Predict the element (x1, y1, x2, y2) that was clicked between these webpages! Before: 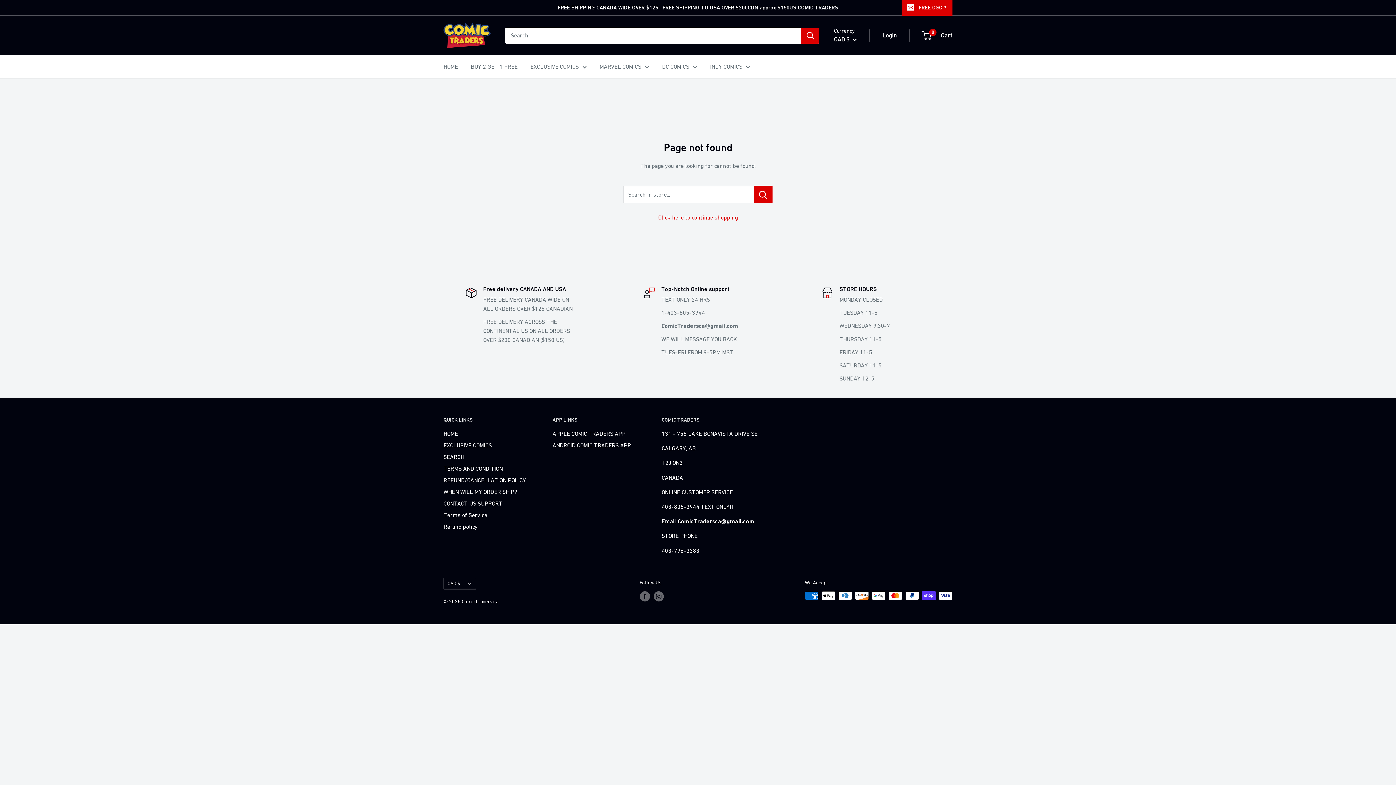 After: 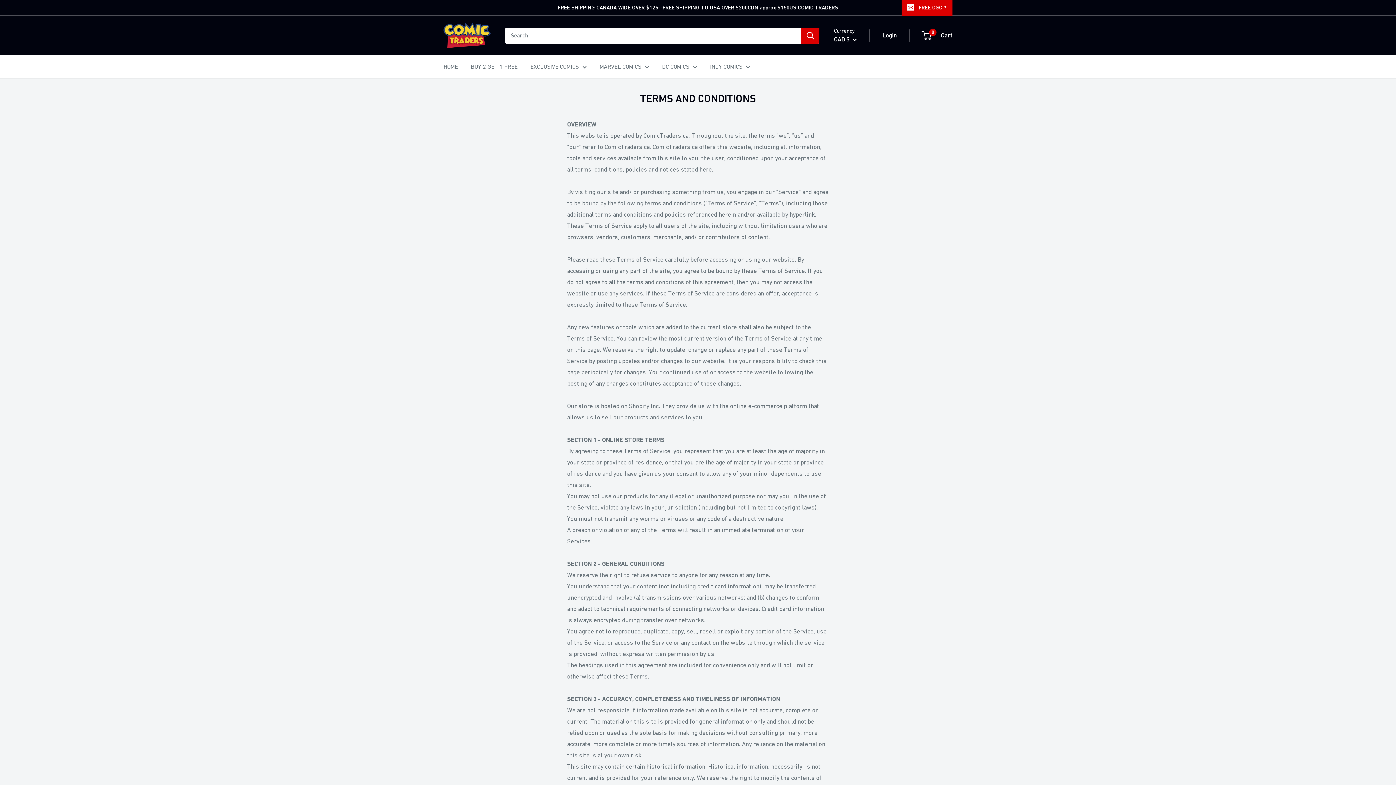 Action: label: TERMS AND CONDITION bbox: (443, 462, 527, 474)